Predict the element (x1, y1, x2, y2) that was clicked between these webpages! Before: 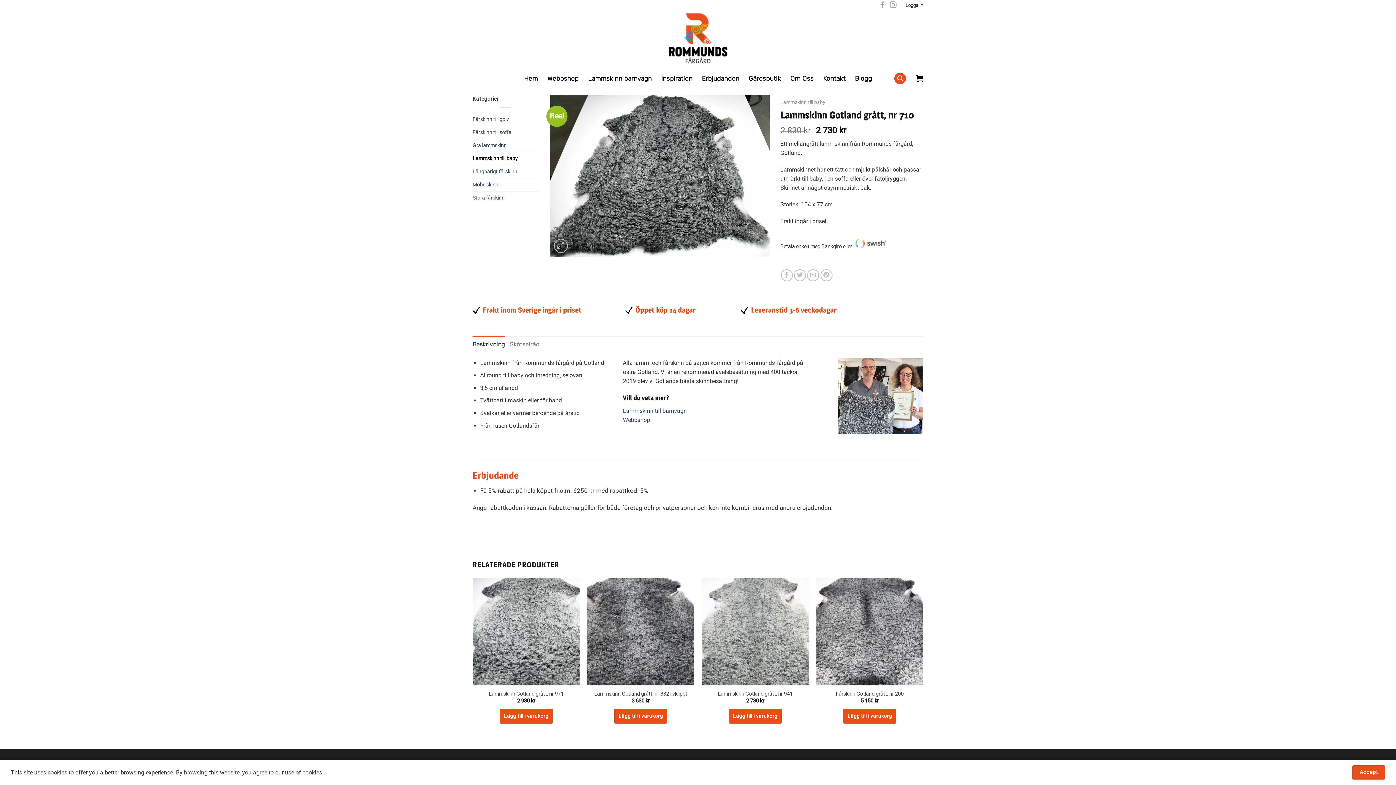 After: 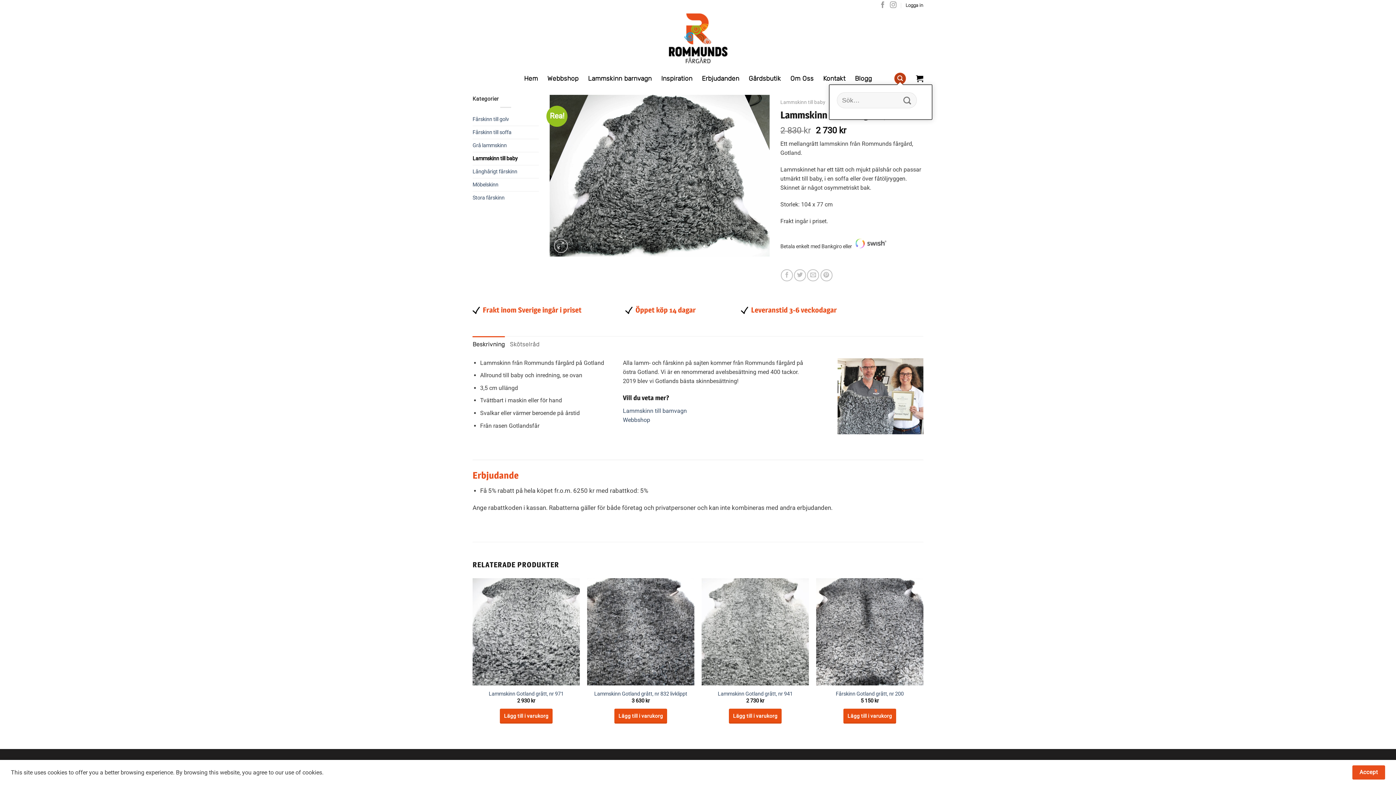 Action: bbox: (894, 72, 906, 84) label: Sök